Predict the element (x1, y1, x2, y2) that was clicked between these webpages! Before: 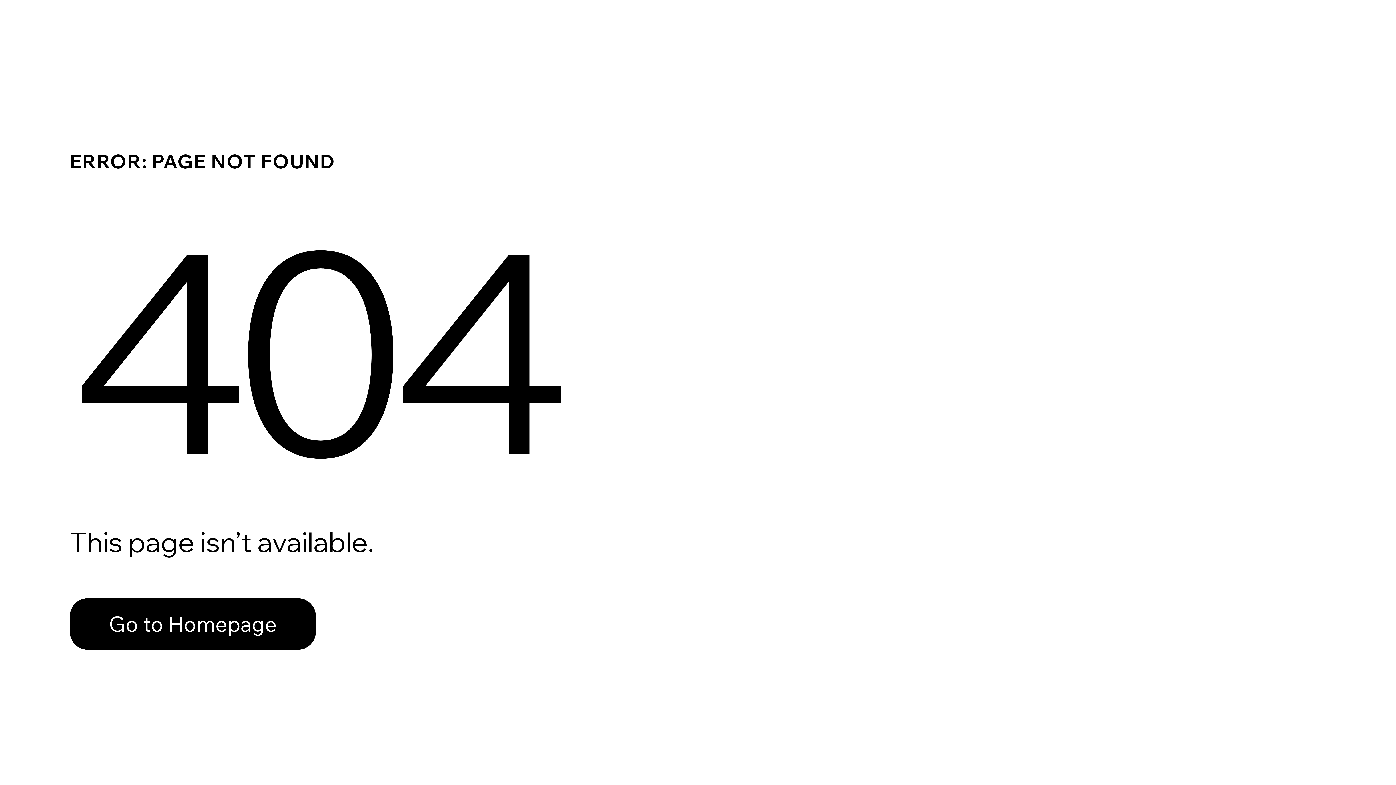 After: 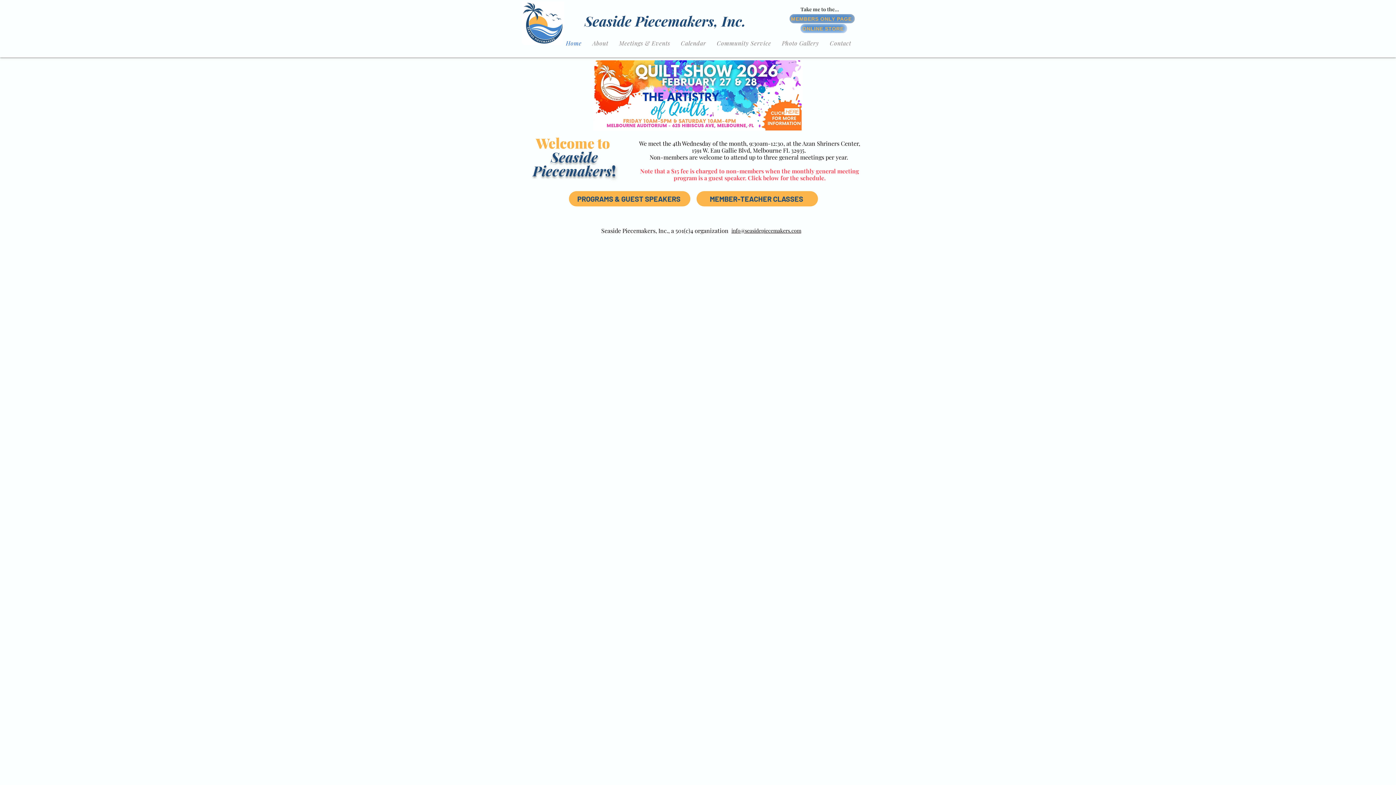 Action: label: Go to Homepage bbox: (69, 582, 768, 659)